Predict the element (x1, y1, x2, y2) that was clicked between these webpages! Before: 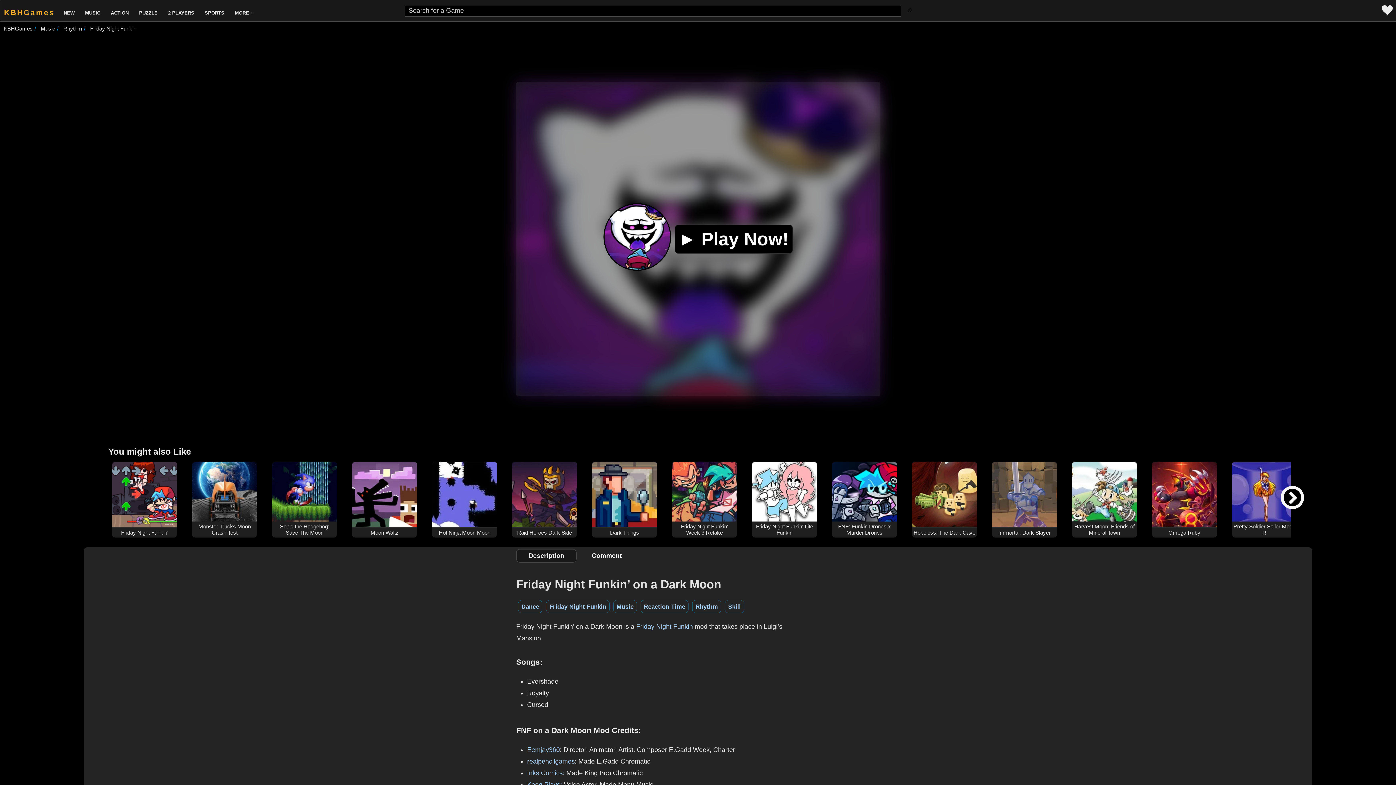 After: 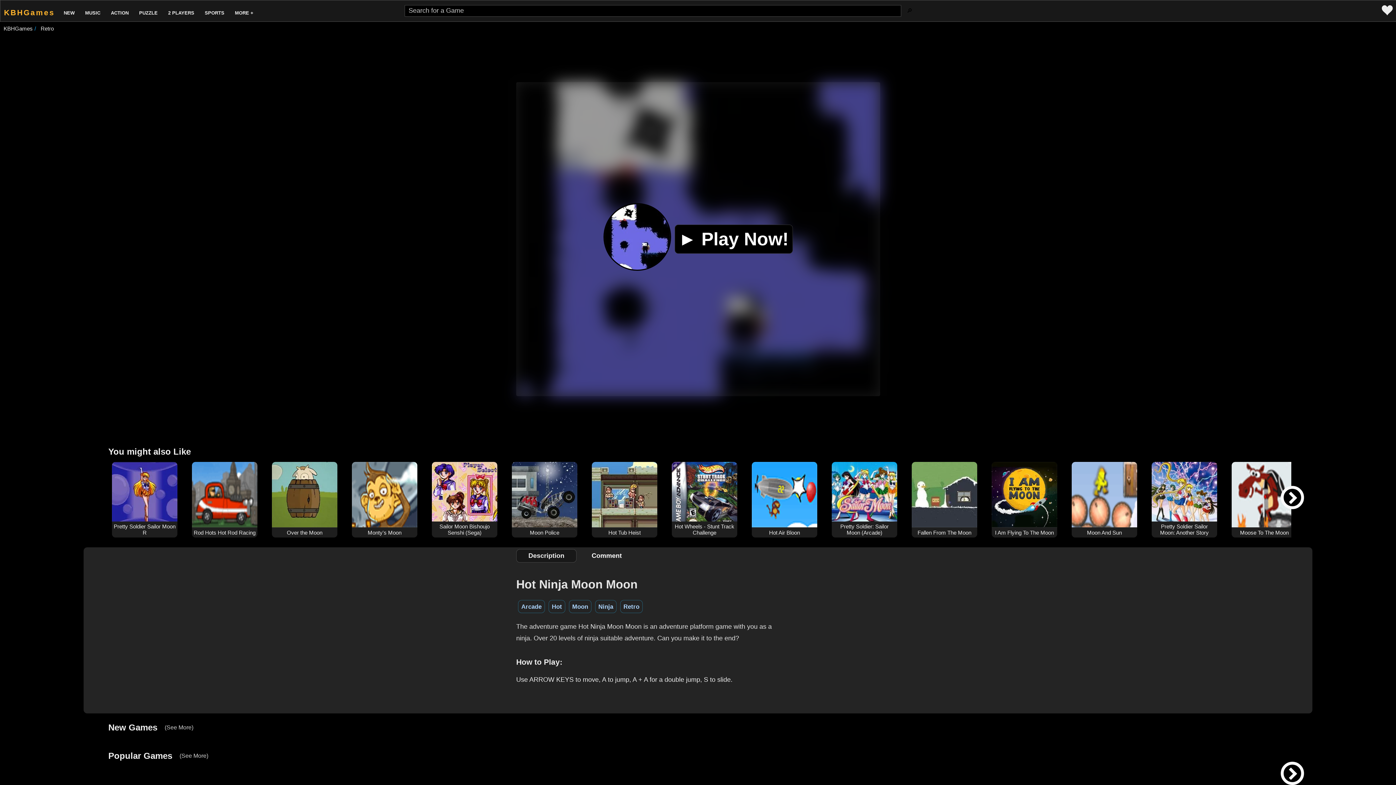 Action: label: Hot Ninja Moon Moon bbox: (432, 522, 497, 528)